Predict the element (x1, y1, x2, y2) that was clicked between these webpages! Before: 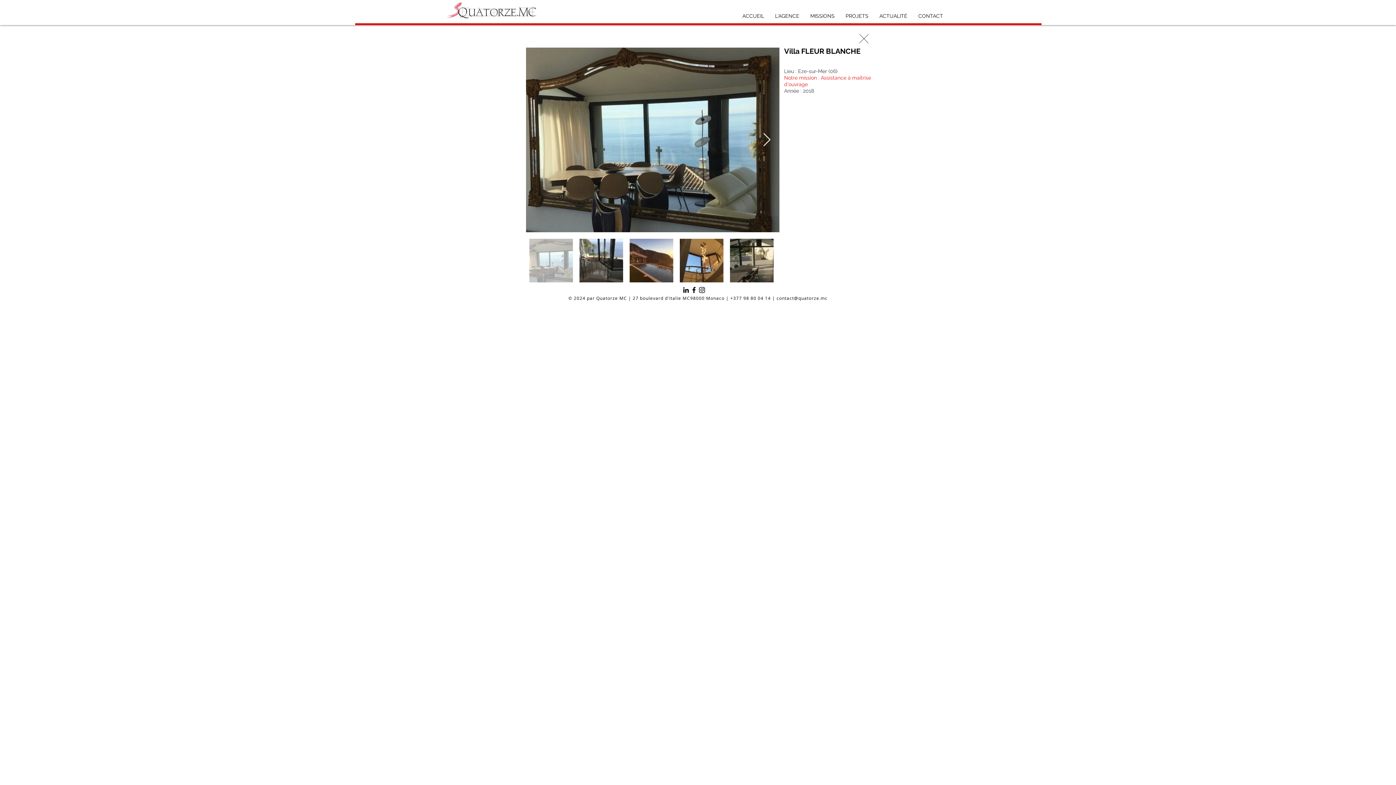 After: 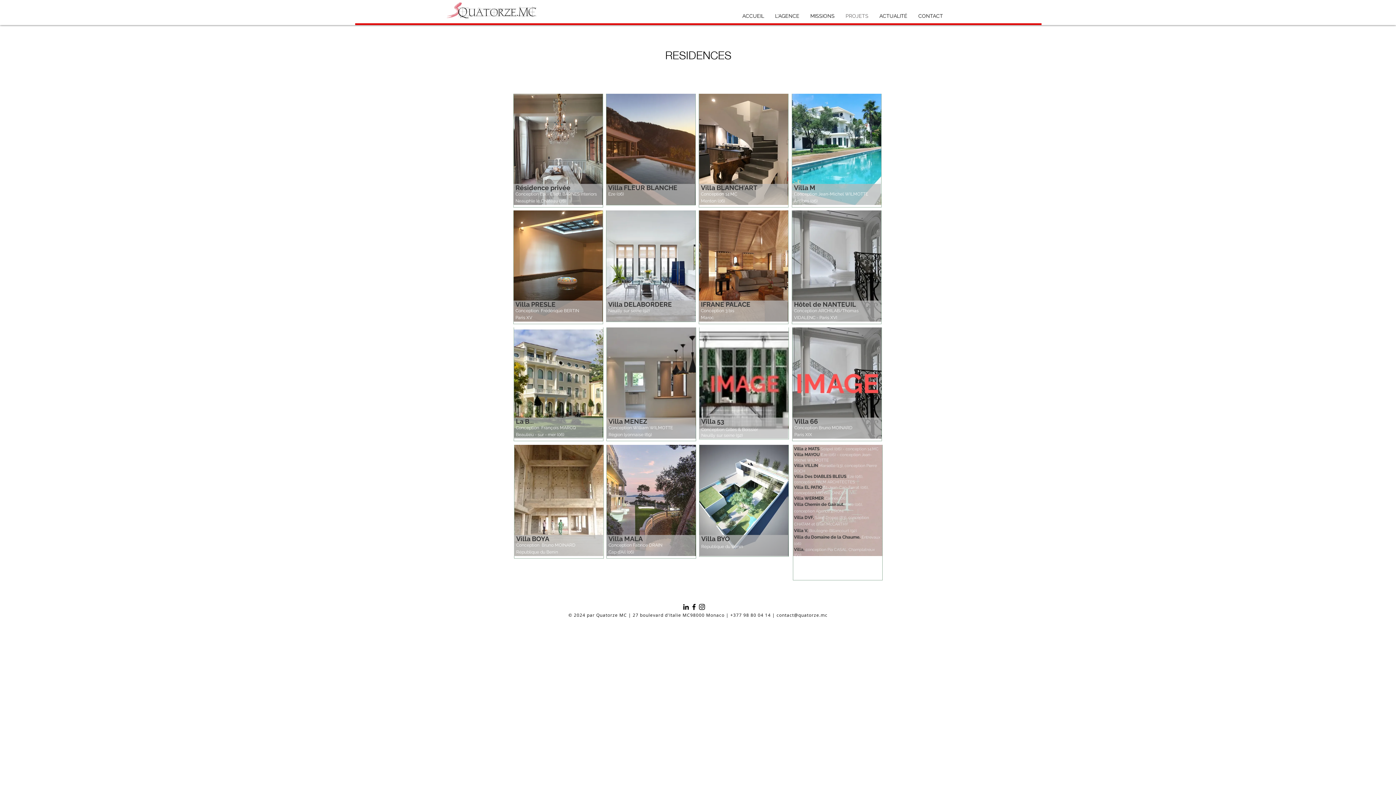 Action: bbox: (855, 29, 873, 47)